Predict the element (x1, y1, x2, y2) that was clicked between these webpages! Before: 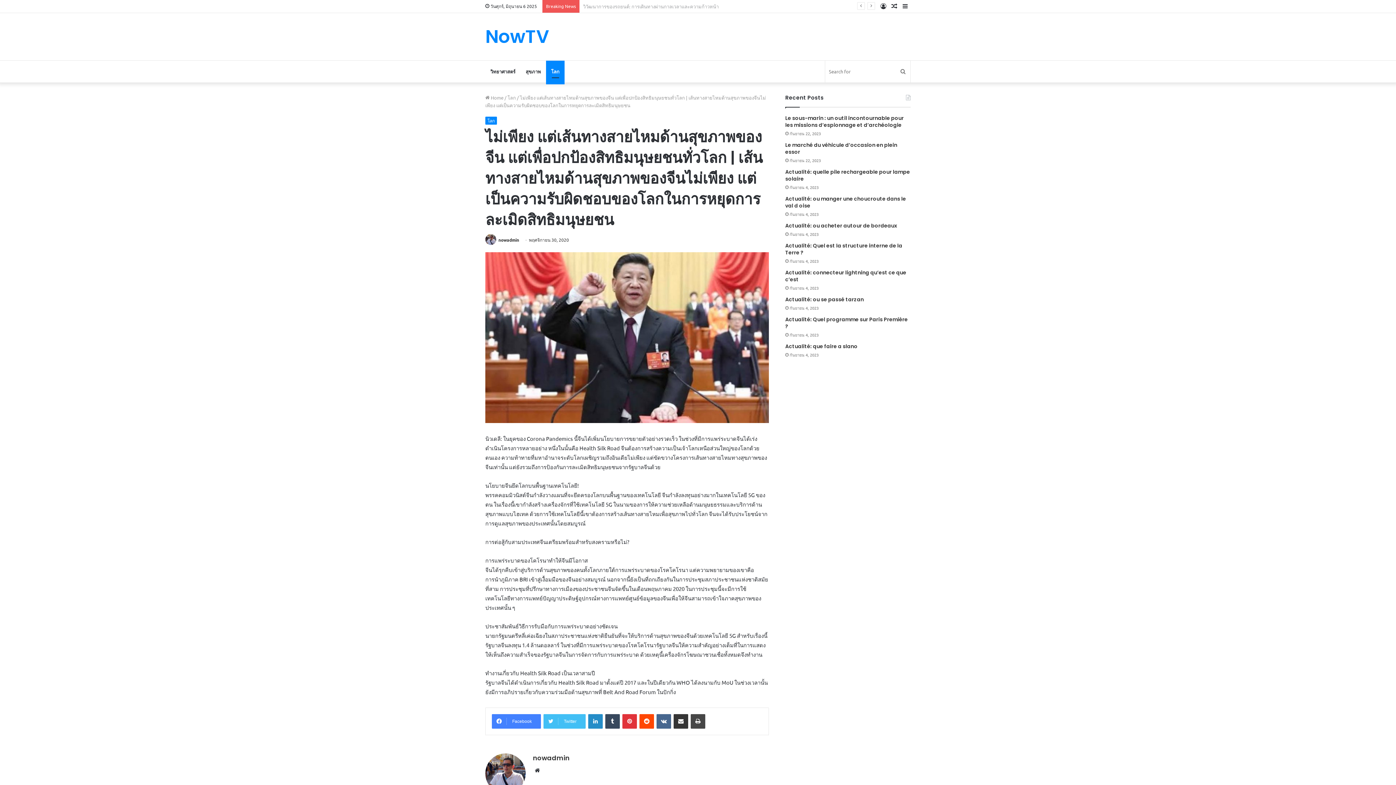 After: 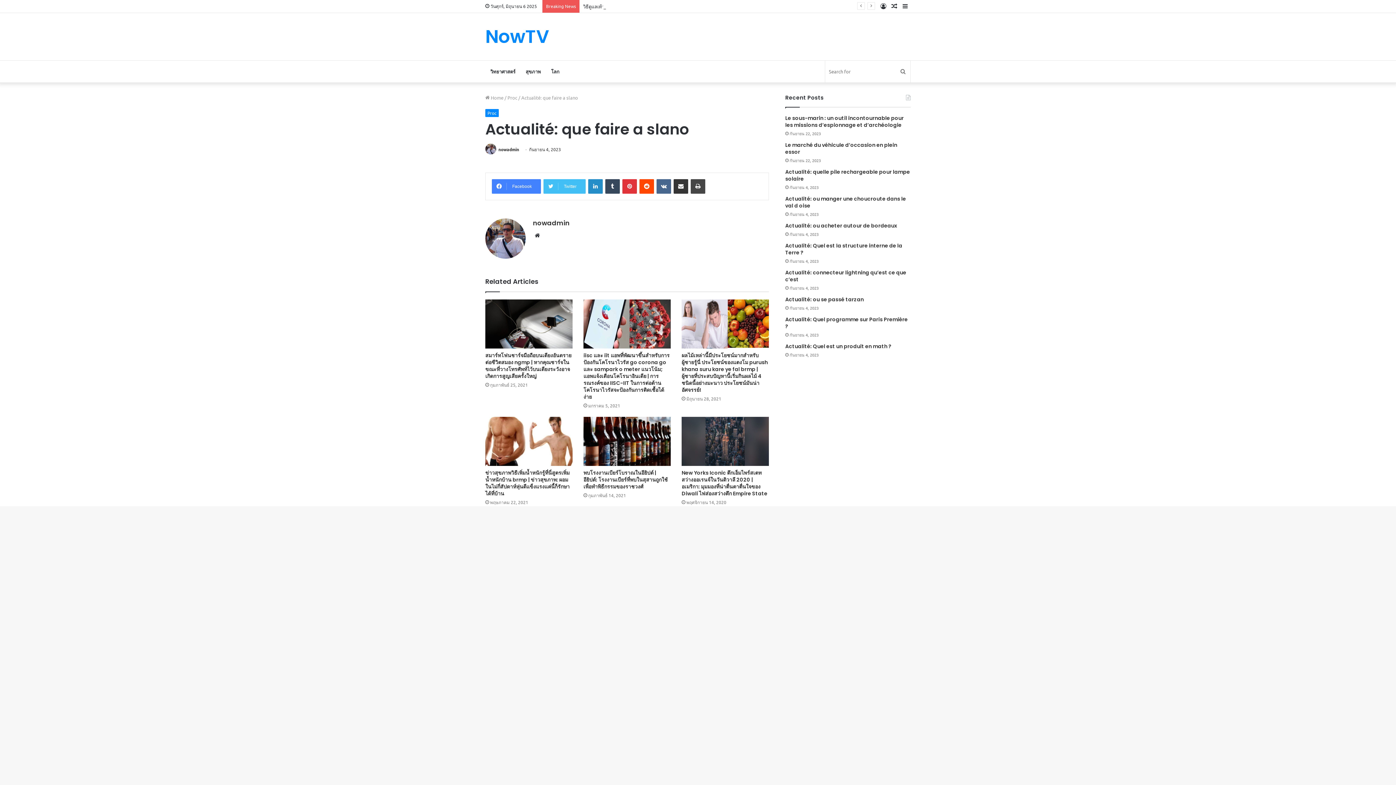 Action: bbox: (785, 342, 857, 350) label: Actualité: que faire a slano